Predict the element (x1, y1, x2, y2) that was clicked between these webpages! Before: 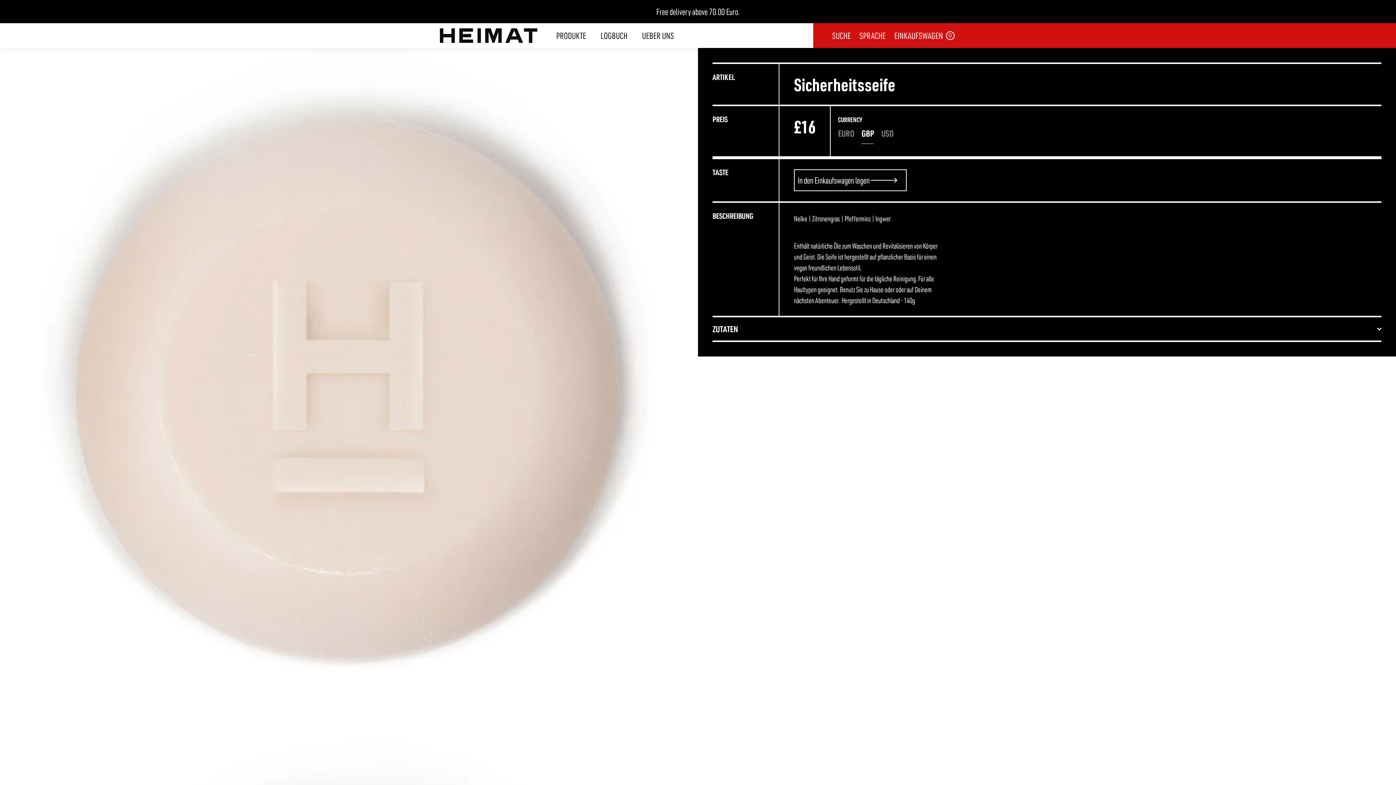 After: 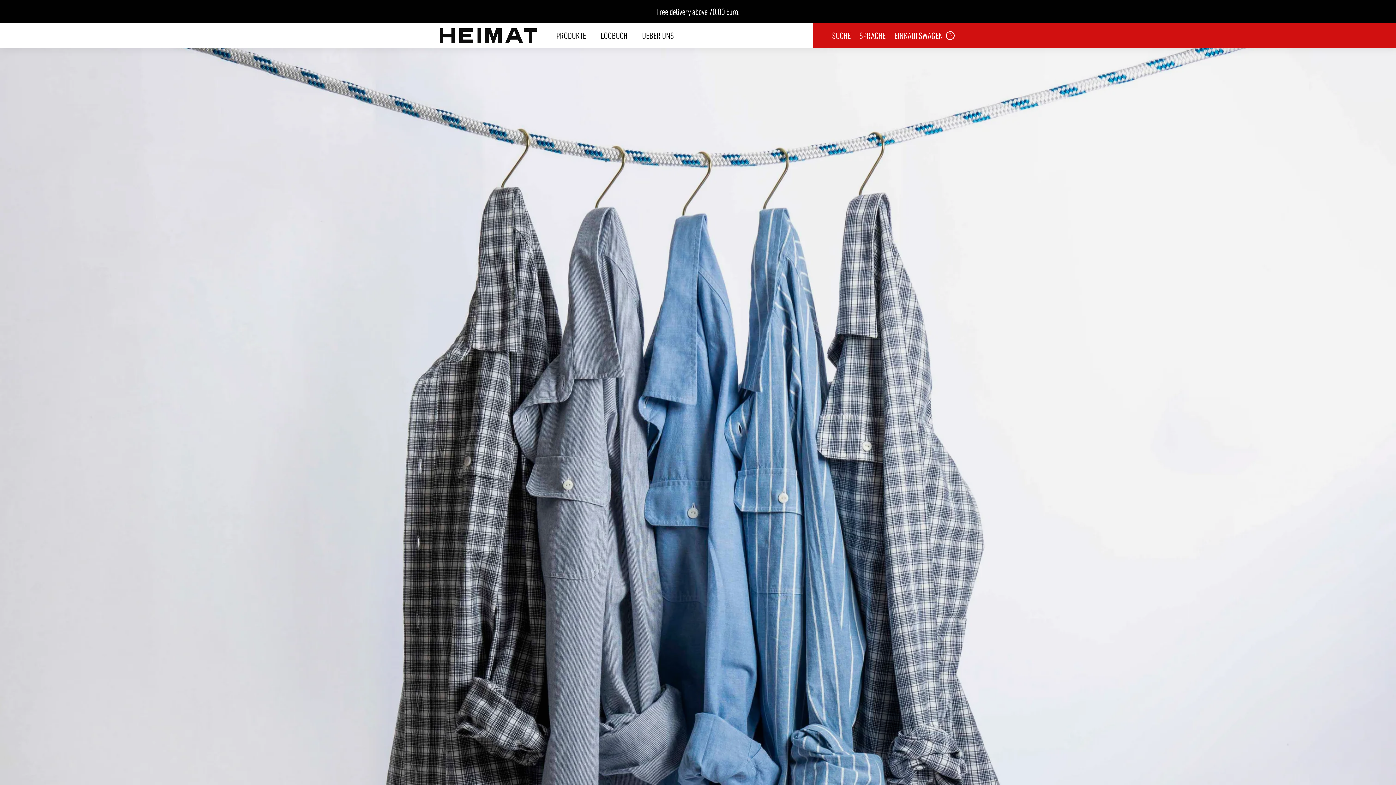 Action: bbox: (440, 28, 538, 42)